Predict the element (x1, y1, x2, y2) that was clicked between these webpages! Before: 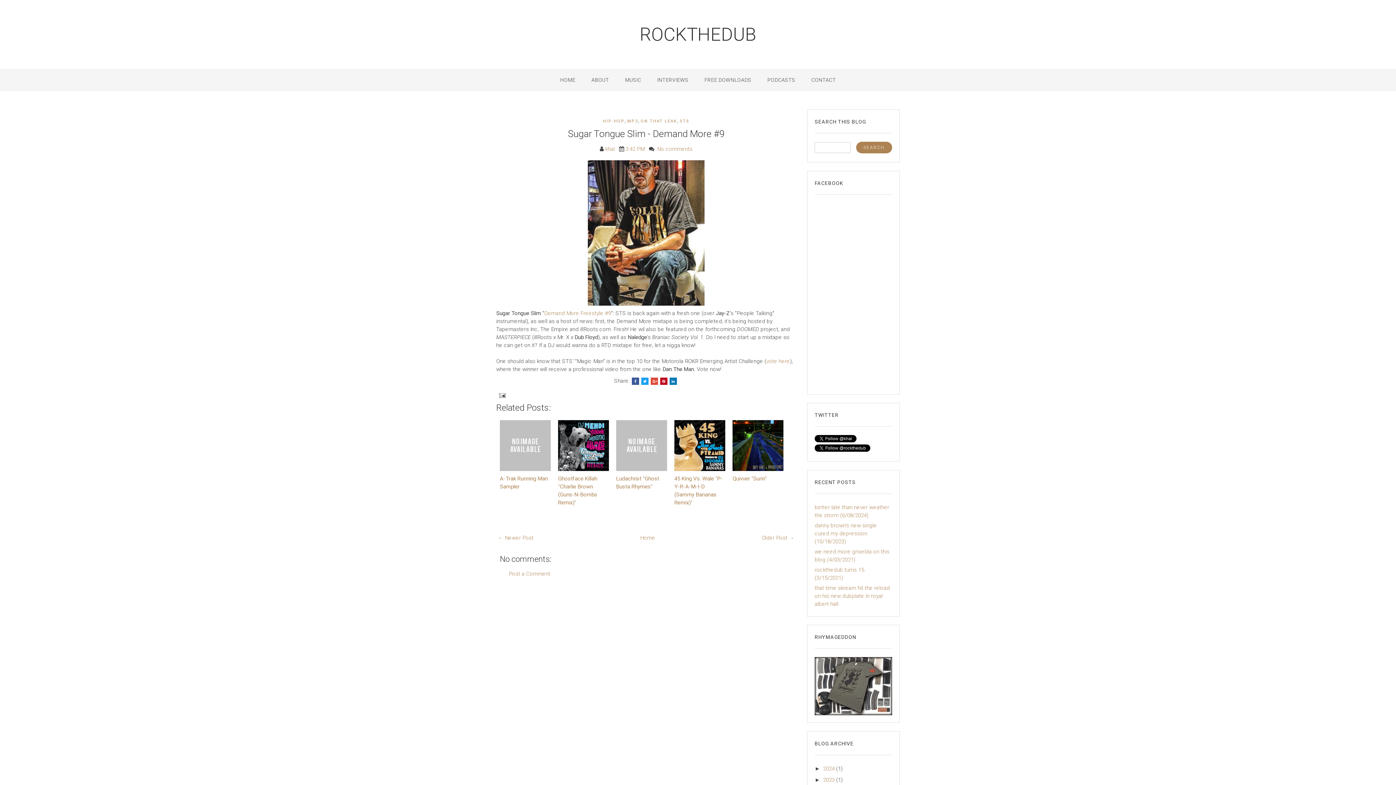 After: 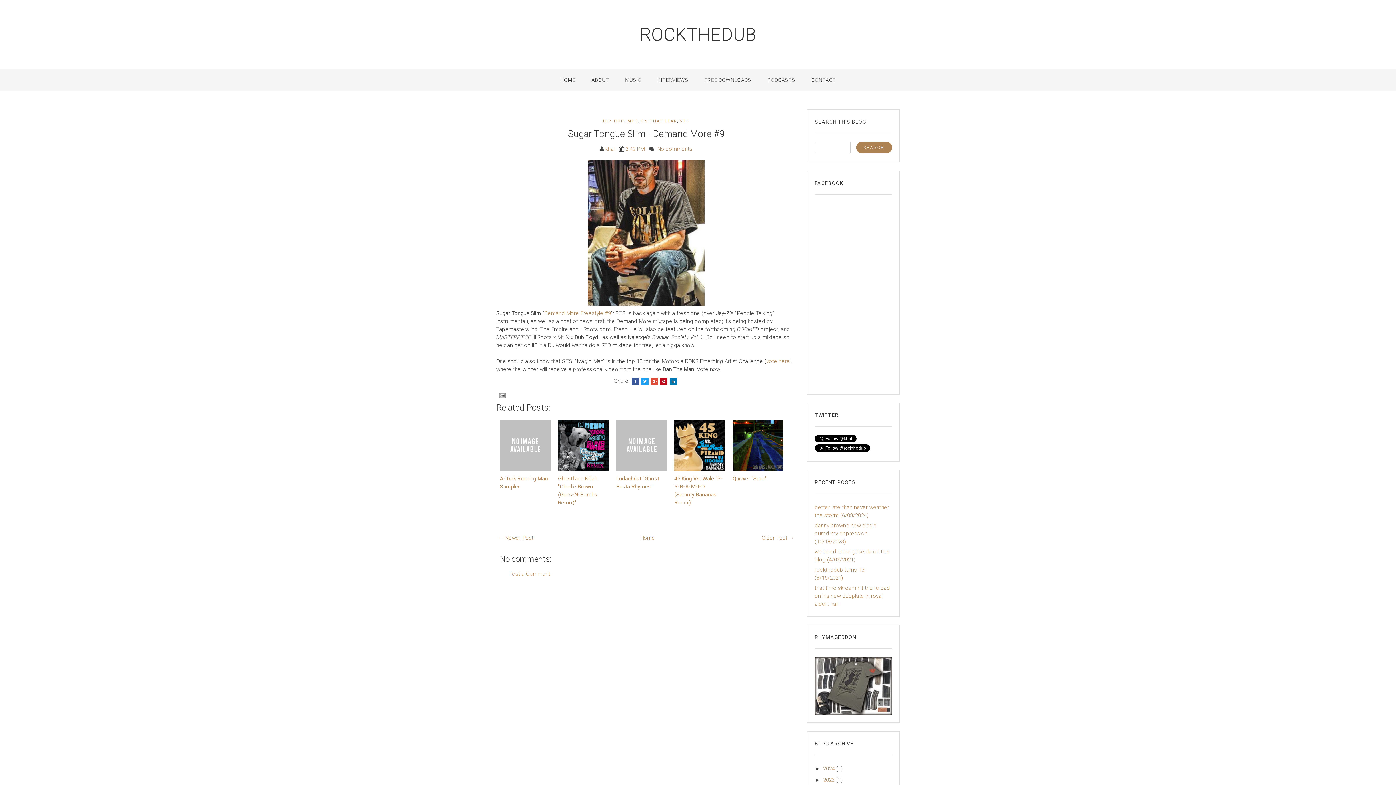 Action: bbox: (660, 377, 667, 385)